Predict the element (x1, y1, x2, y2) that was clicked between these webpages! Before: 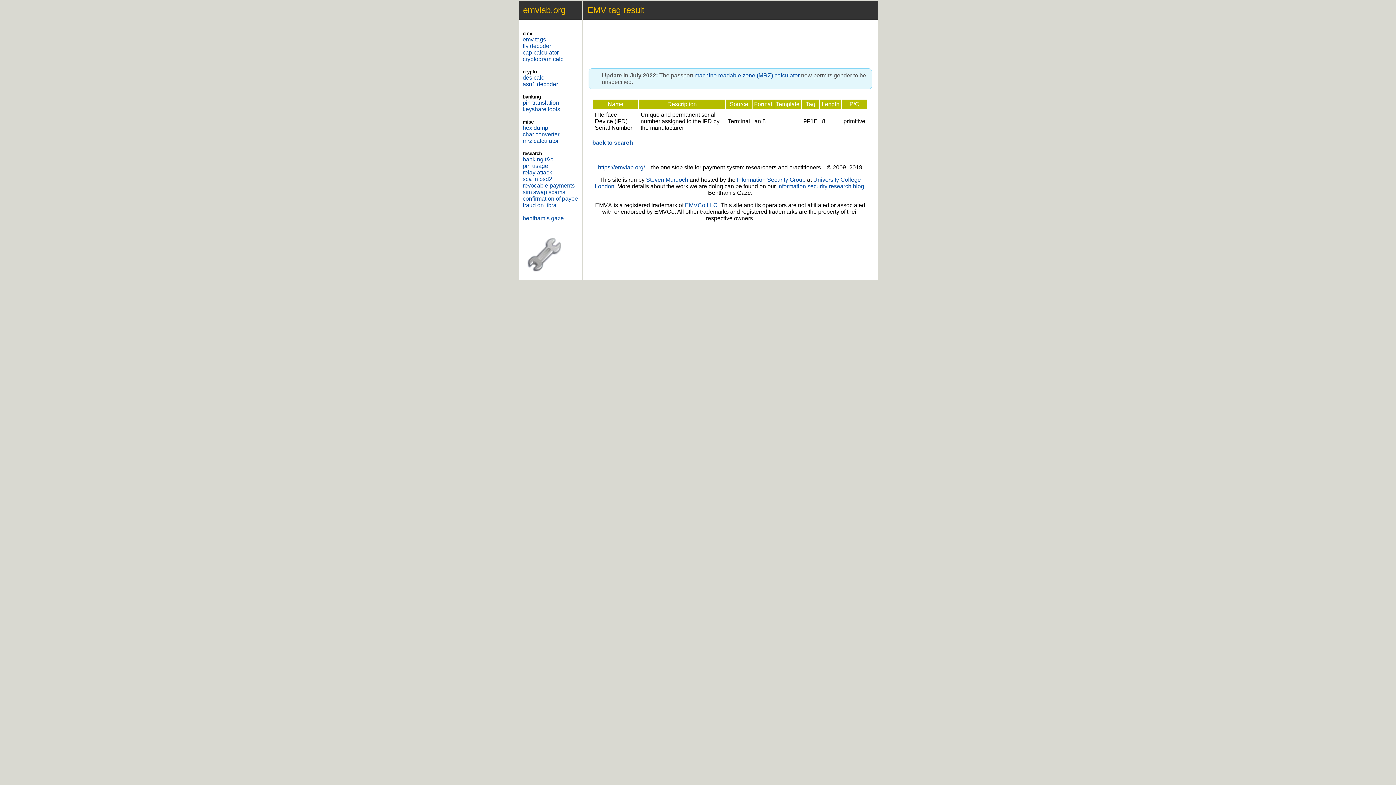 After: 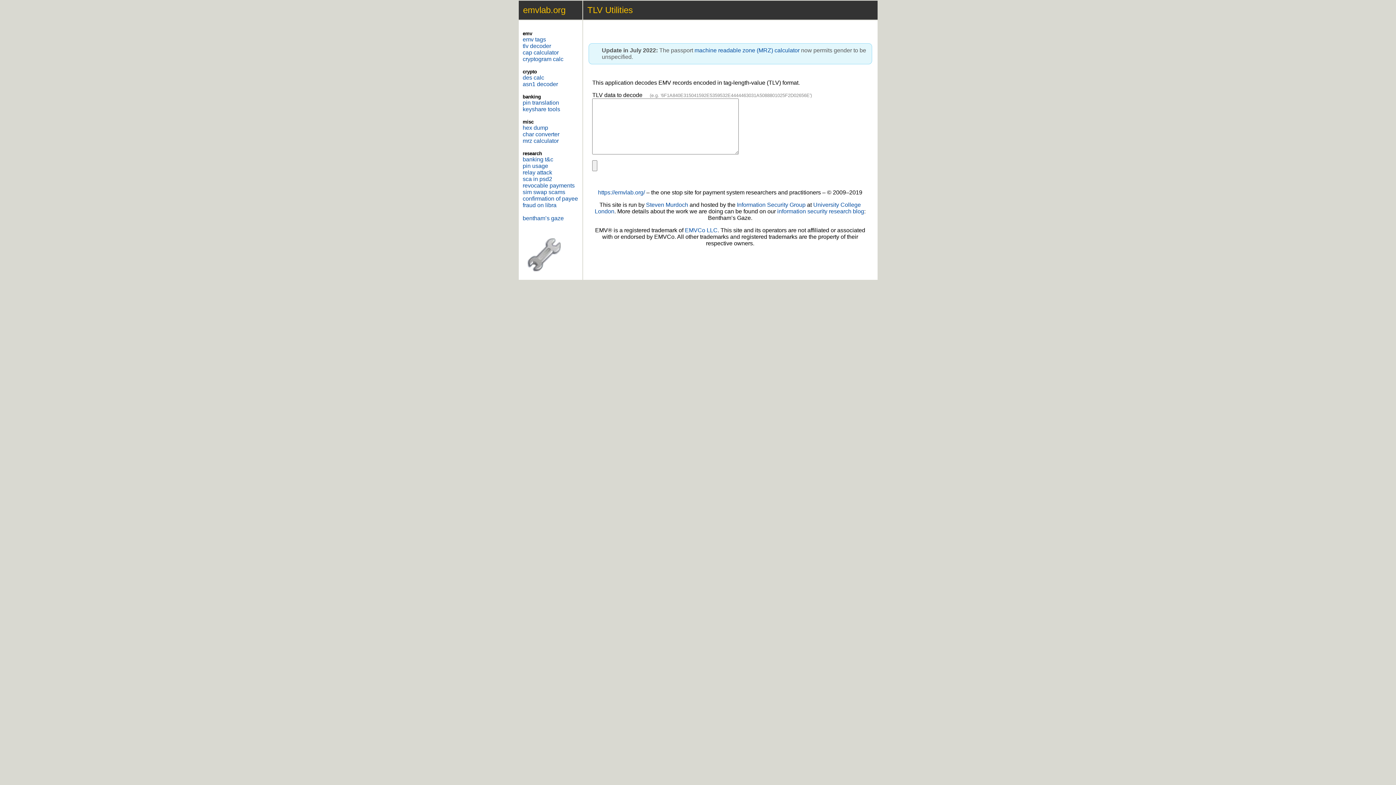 Action: bbox: (522, 43, 551, 49) label: tlv decoder